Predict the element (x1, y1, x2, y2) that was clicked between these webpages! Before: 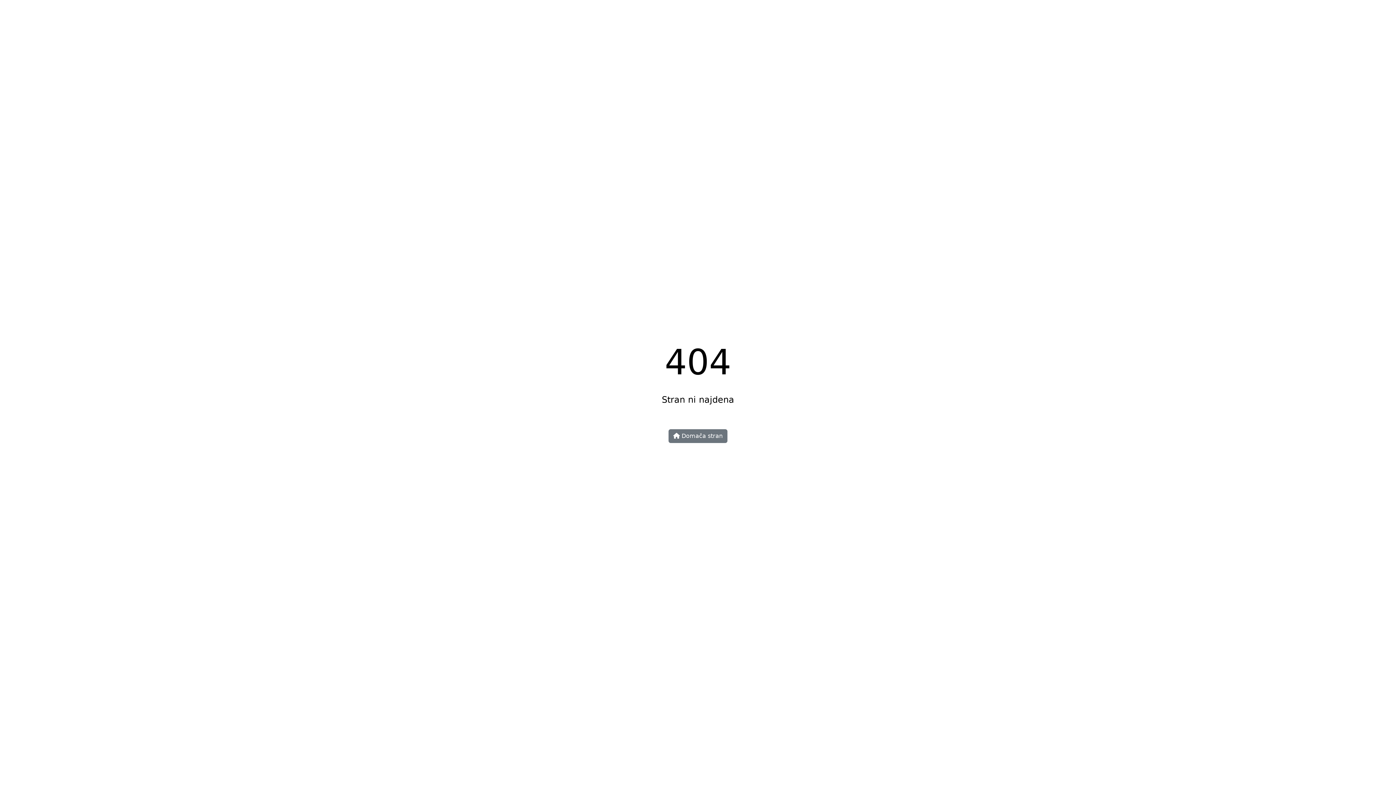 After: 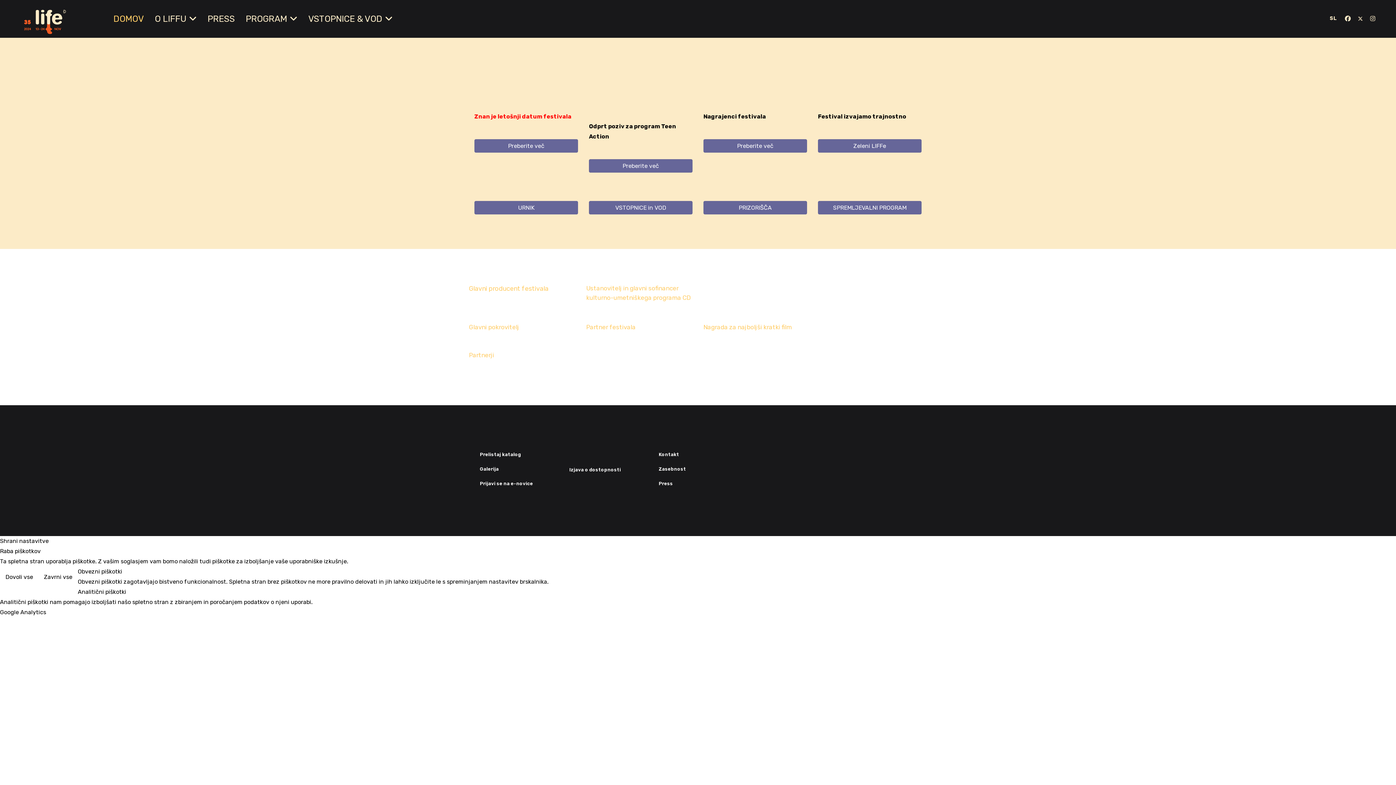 Action: bbox: (668, 429, 727, 443) label:  Domača stran